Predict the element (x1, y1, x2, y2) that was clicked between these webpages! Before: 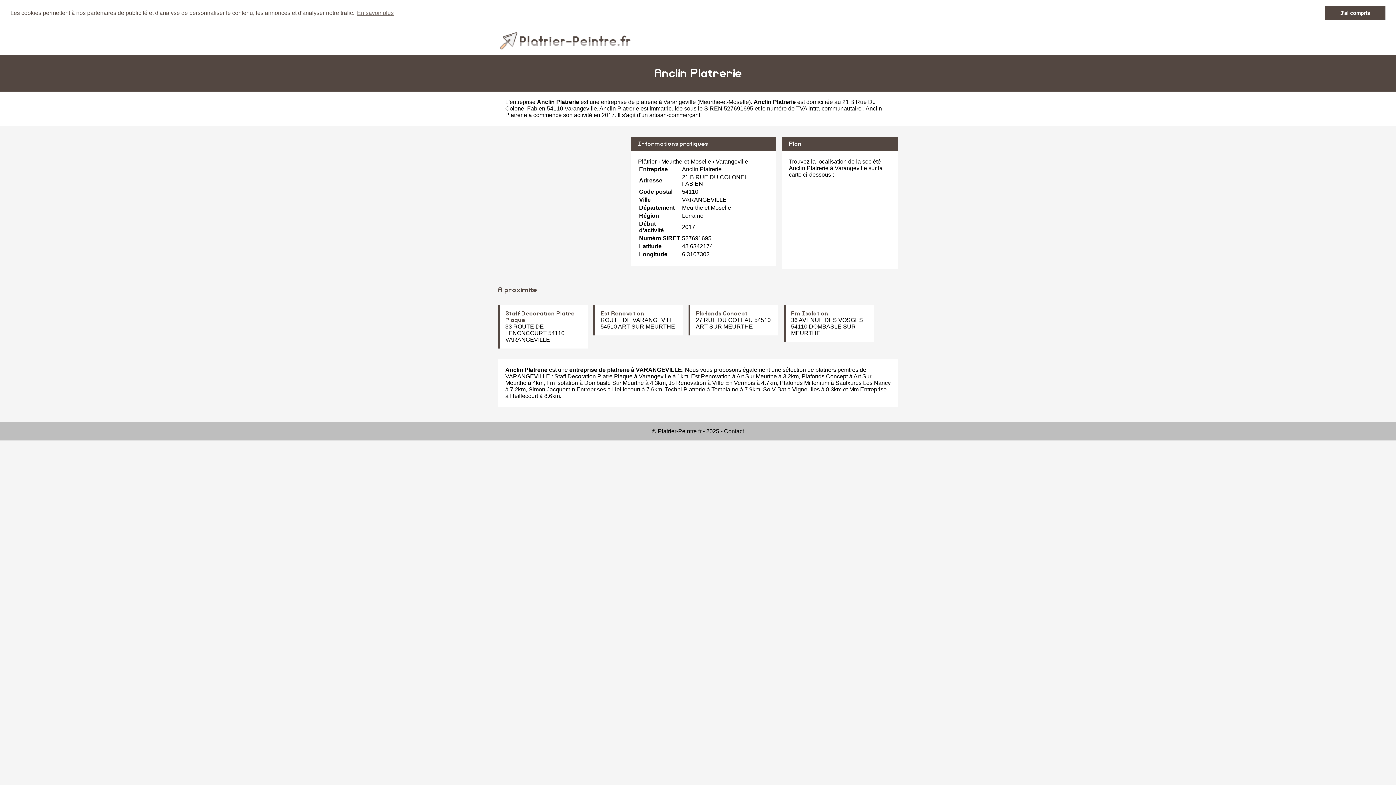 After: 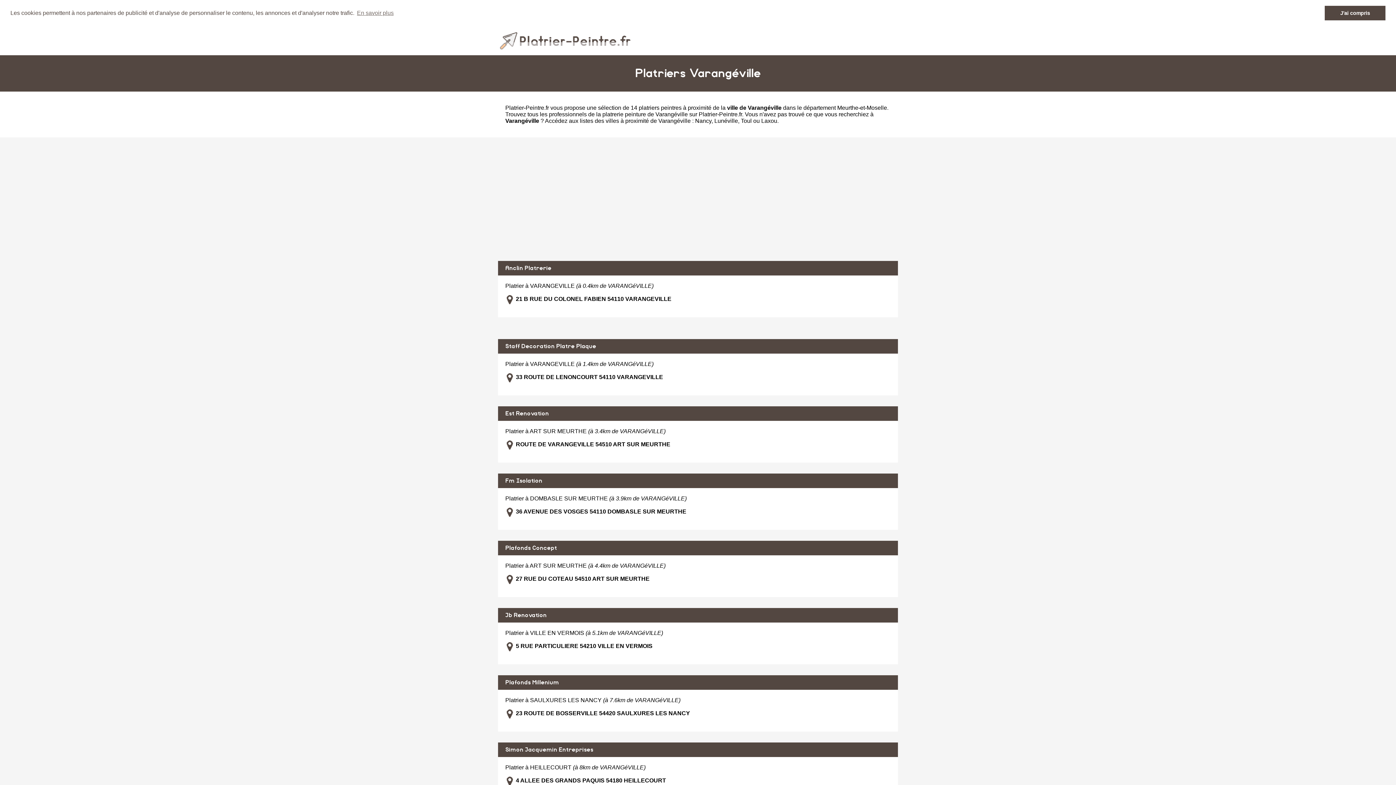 Action: bbox: (601, 98, 696, 104) label: entreprise de platrerie à Varangeville